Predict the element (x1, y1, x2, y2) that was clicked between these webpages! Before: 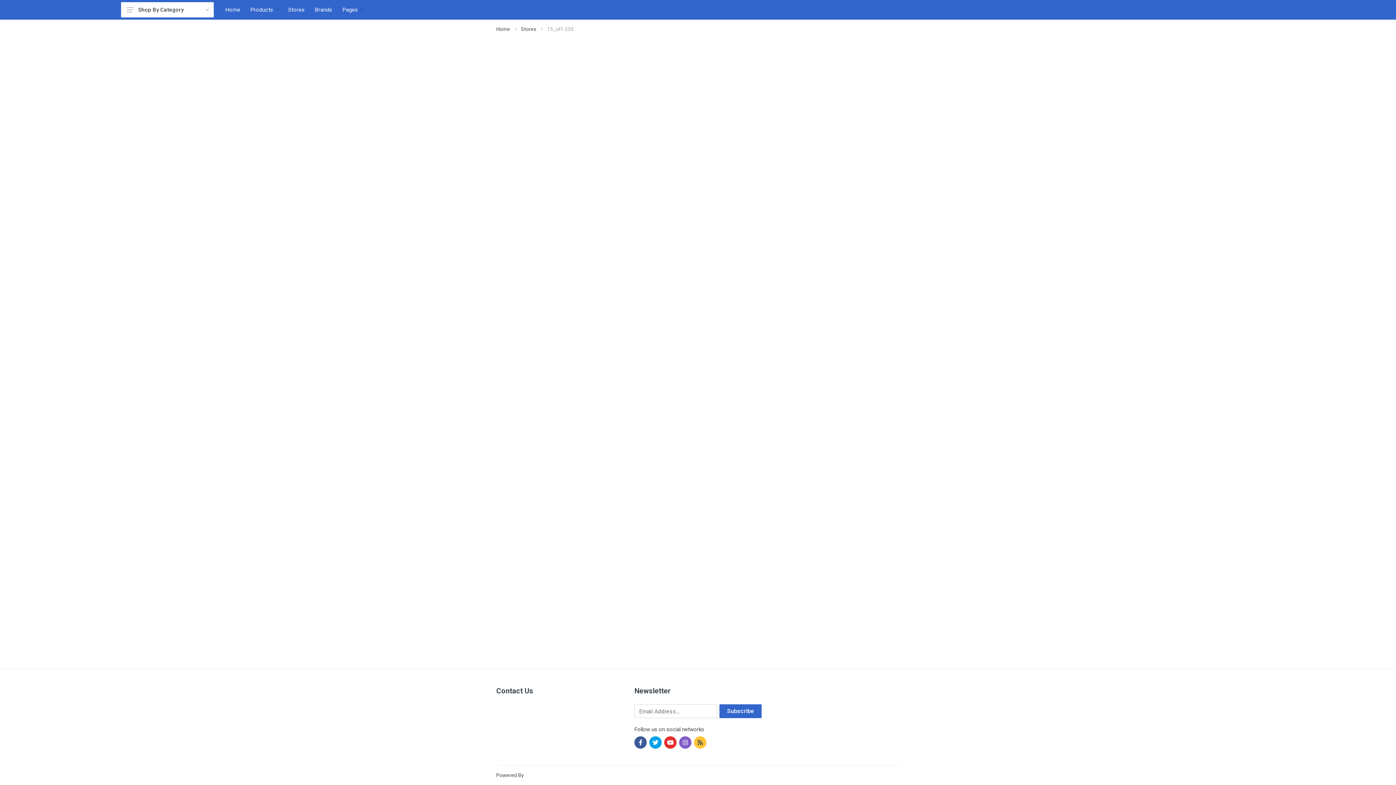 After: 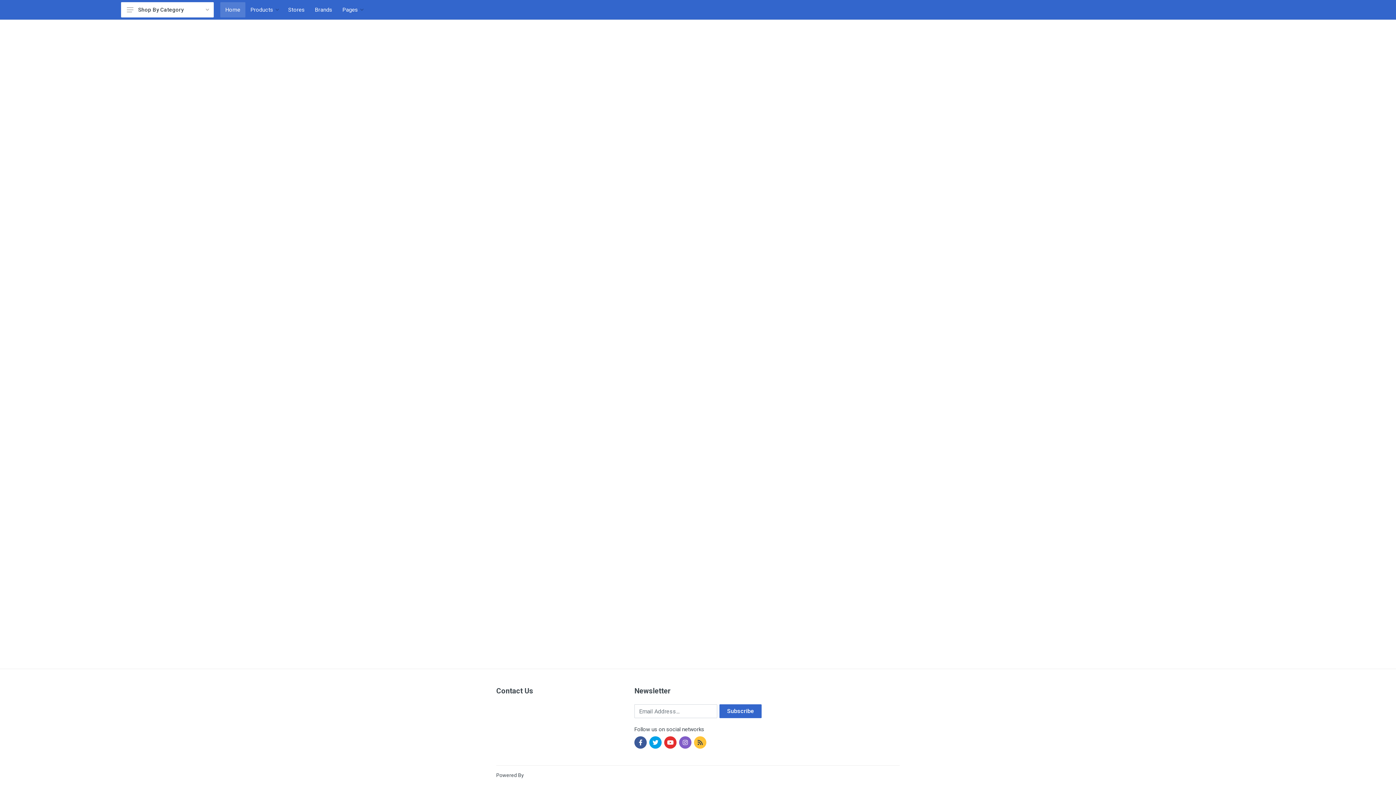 Action: bbox: (220, 0, 245, 19) label: Home